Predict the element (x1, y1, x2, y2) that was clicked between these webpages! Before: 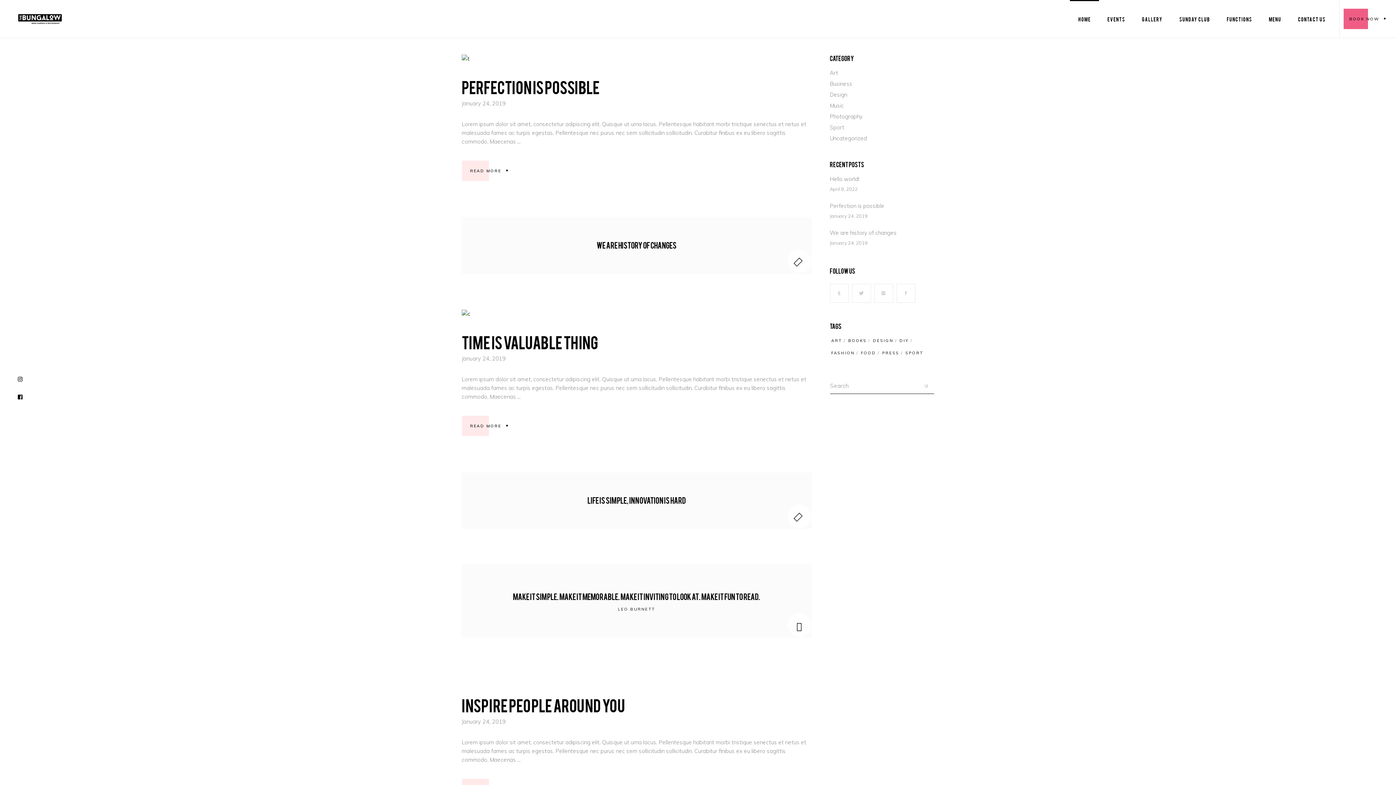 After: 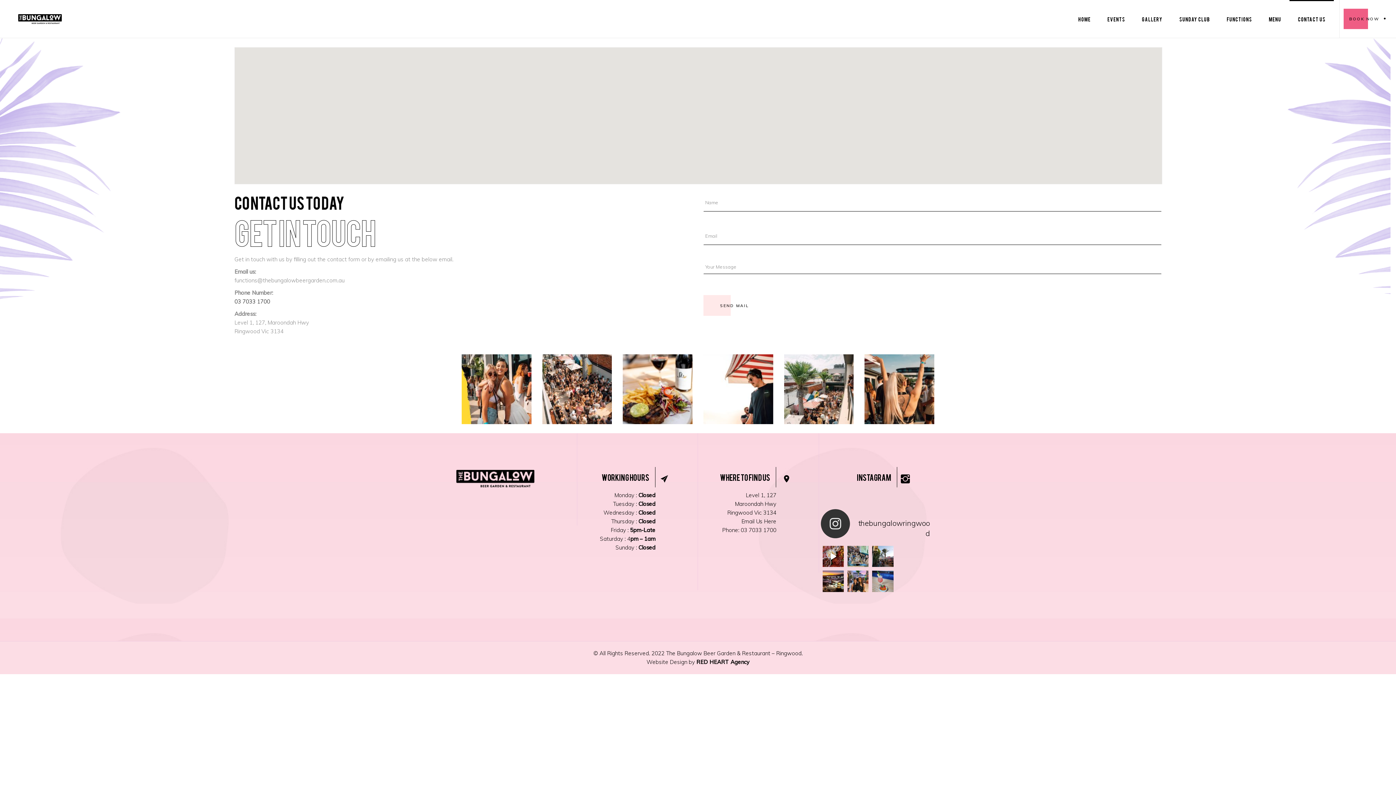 Action: bbox: (1289, 14, 1334, 23) label: CONTACT US